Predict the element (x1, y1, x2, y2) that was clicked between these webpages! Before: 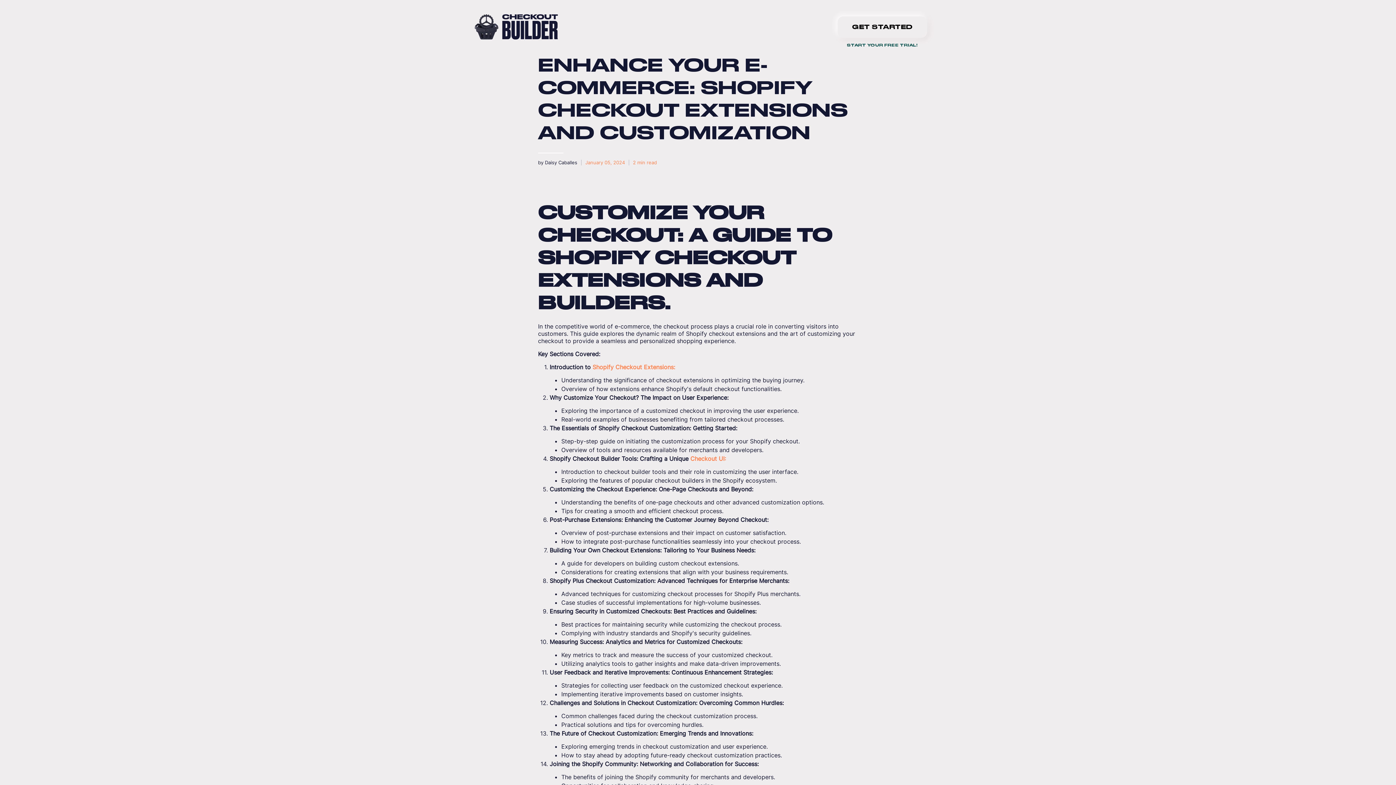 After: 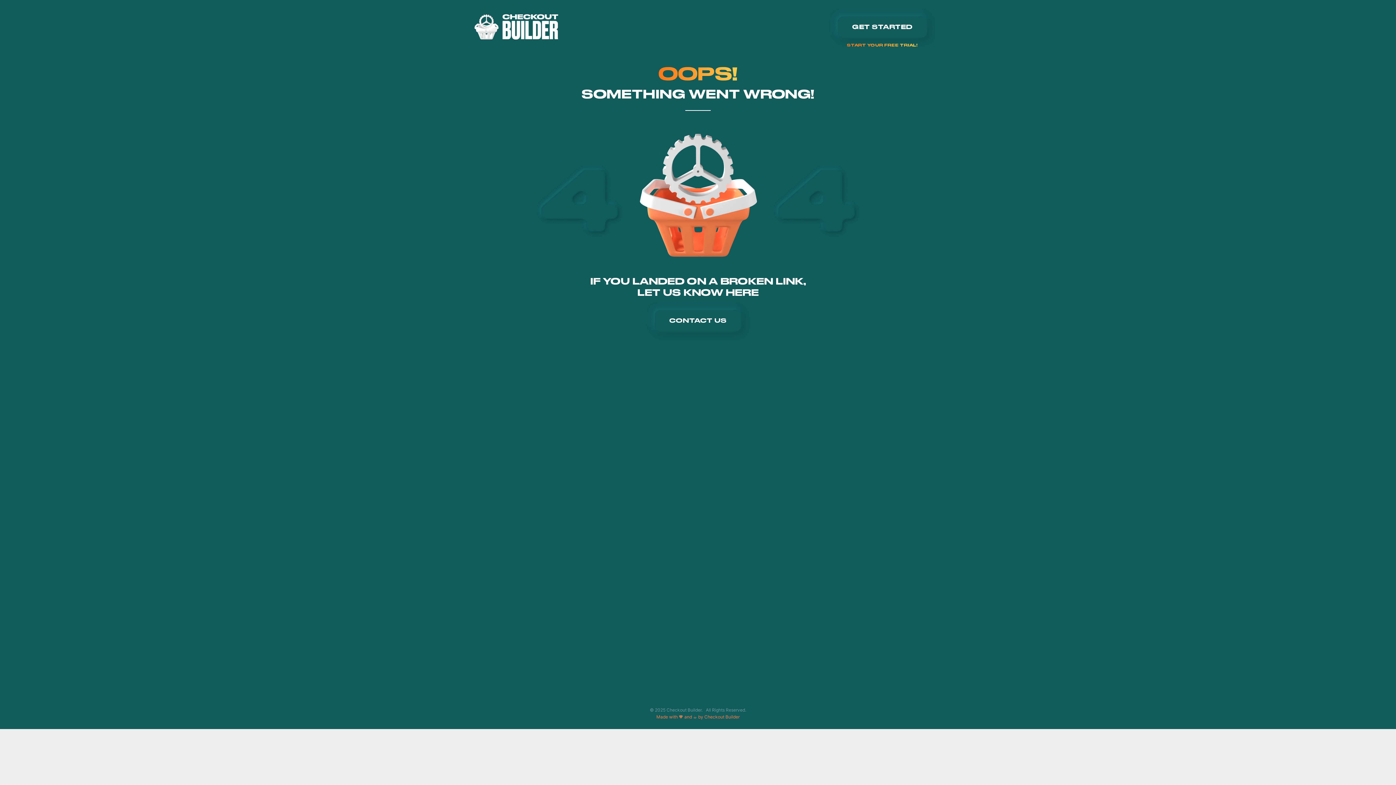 Action: label: Checkout UI: bbox: (690, 455, 726, 462)